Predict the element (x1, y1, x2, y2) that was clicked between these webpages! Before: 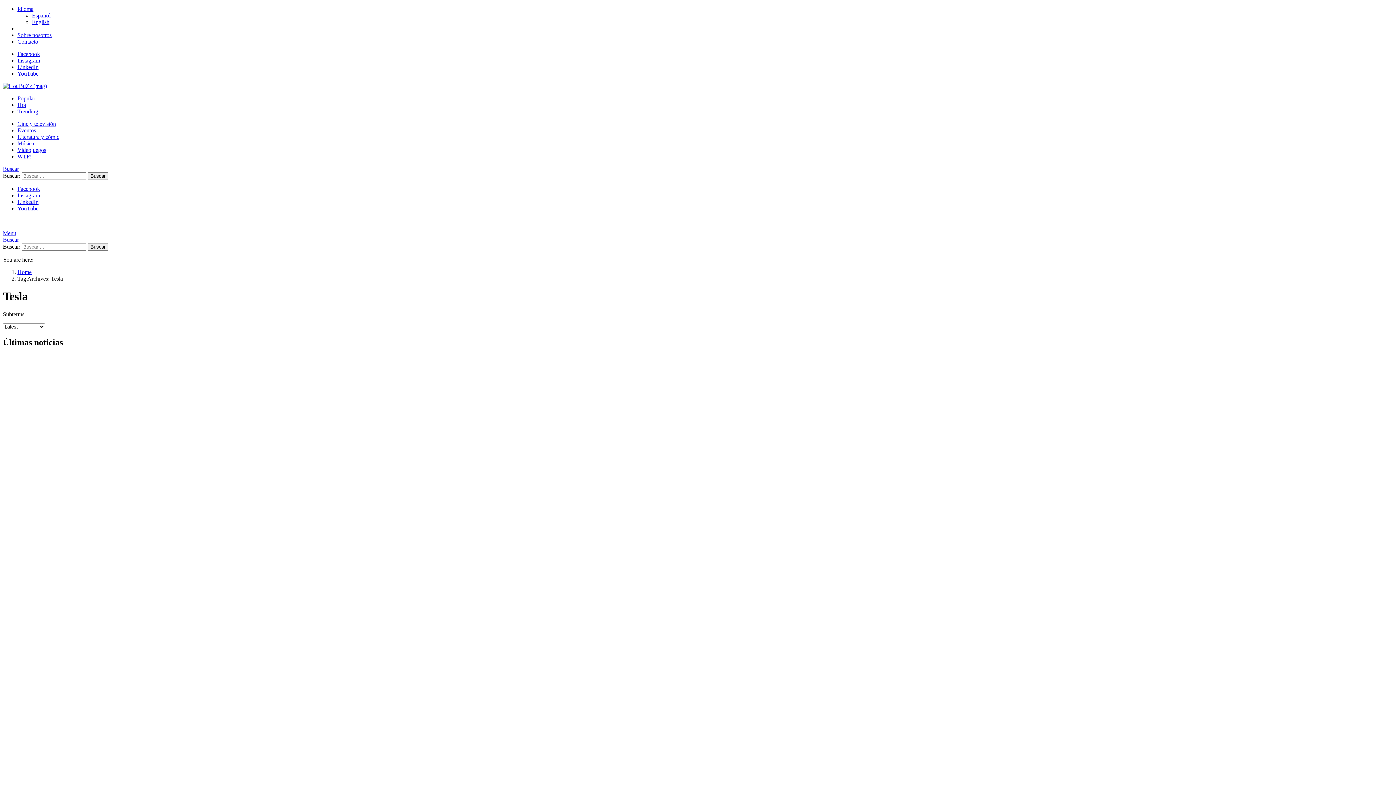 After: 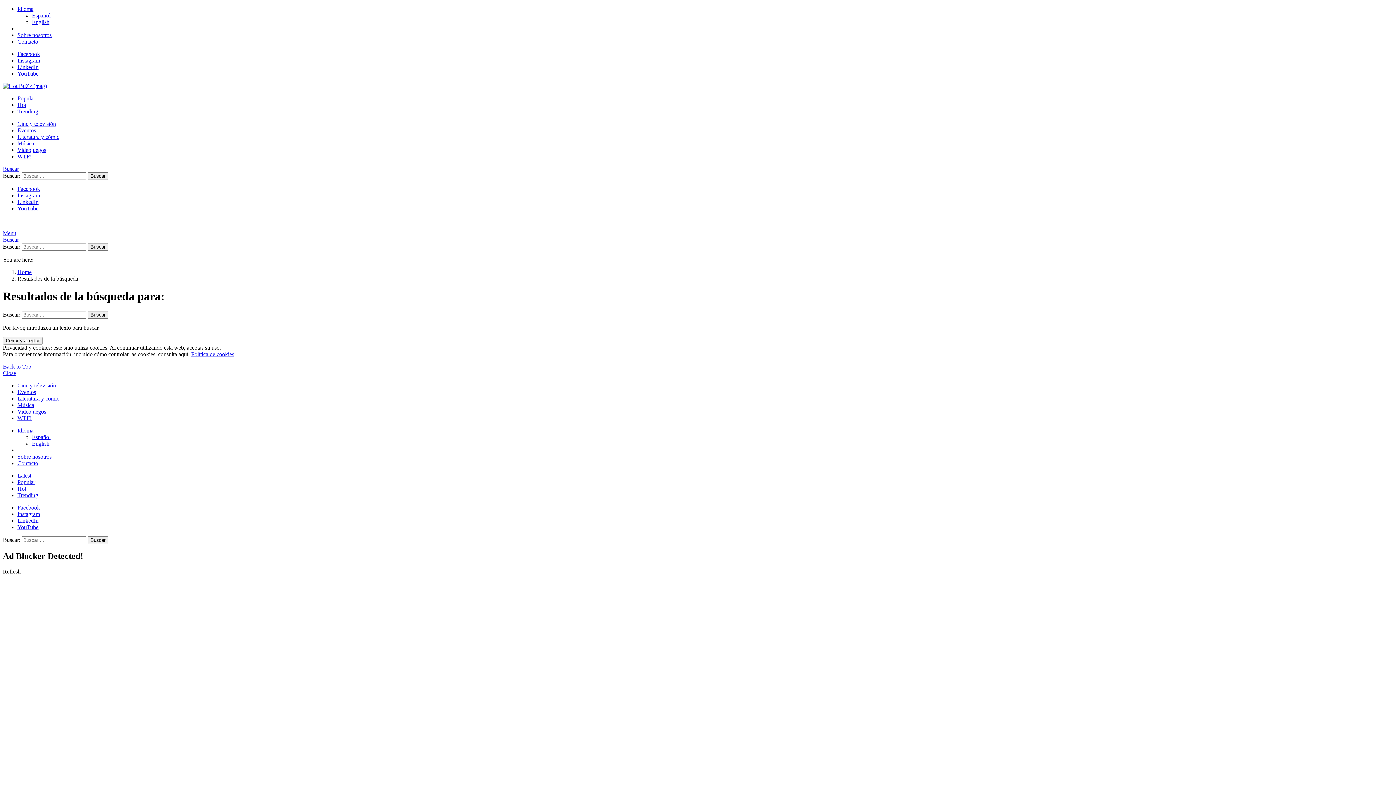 Action: label: Buscar bbox: (87, 172, 108, 180)